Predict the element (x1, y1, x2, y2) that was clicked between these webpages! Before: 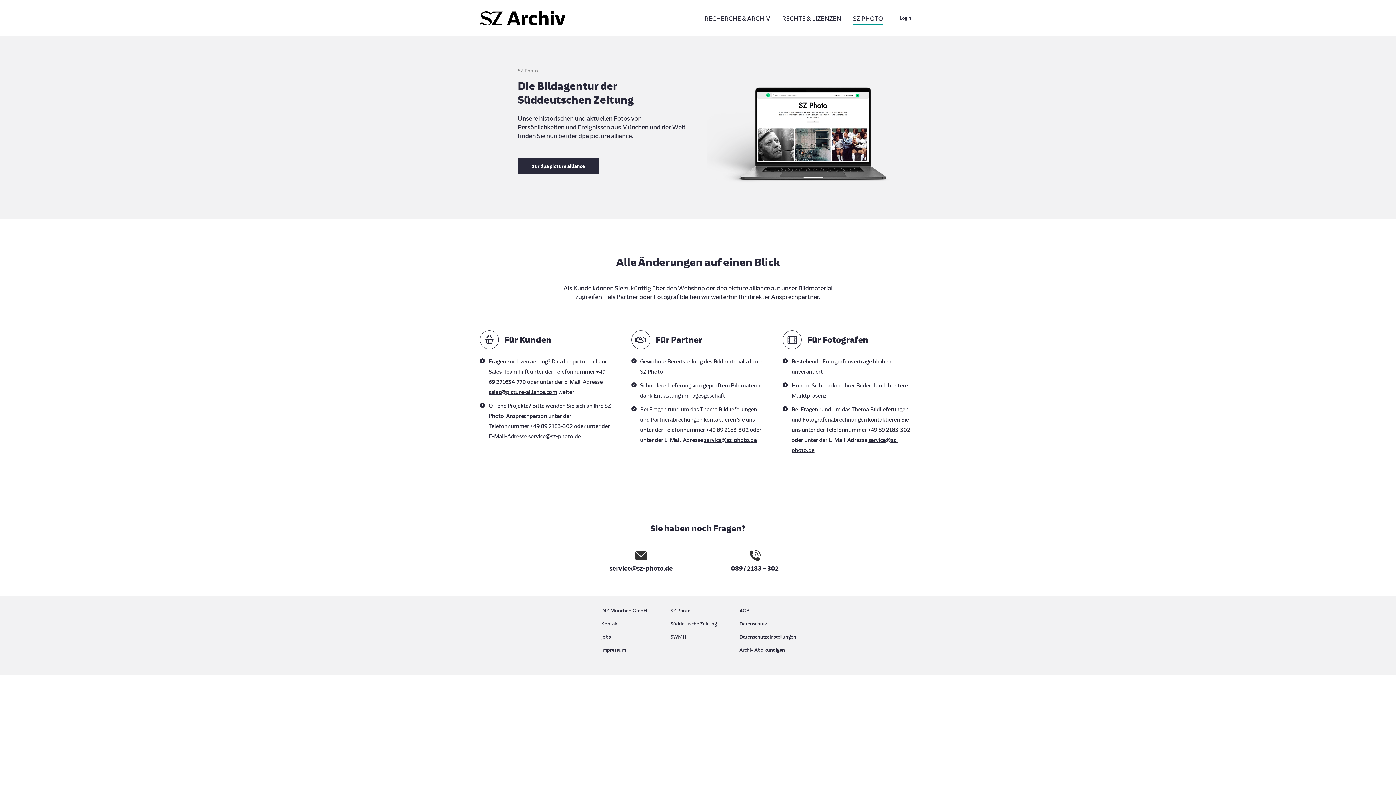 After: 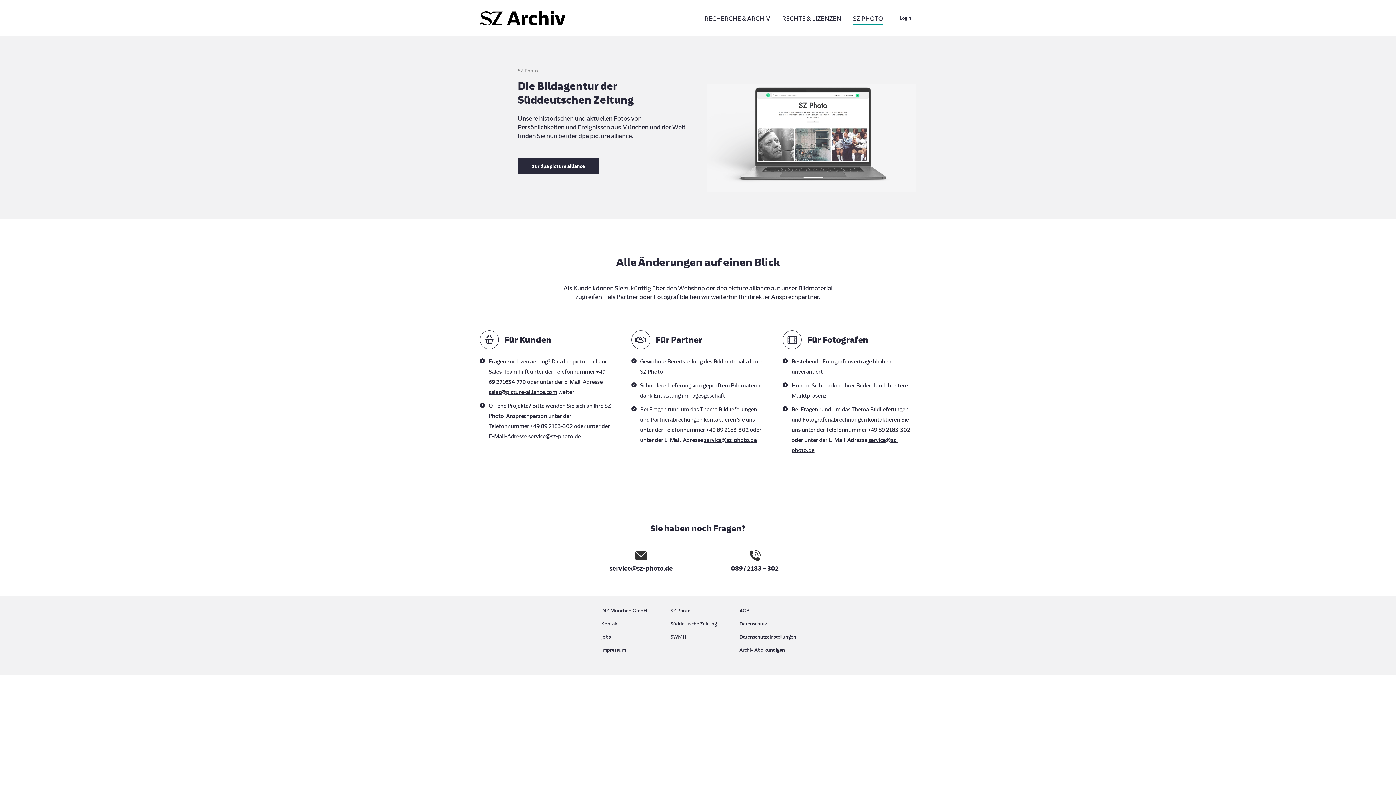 Action: bbox: (707, 83, 916, 191)